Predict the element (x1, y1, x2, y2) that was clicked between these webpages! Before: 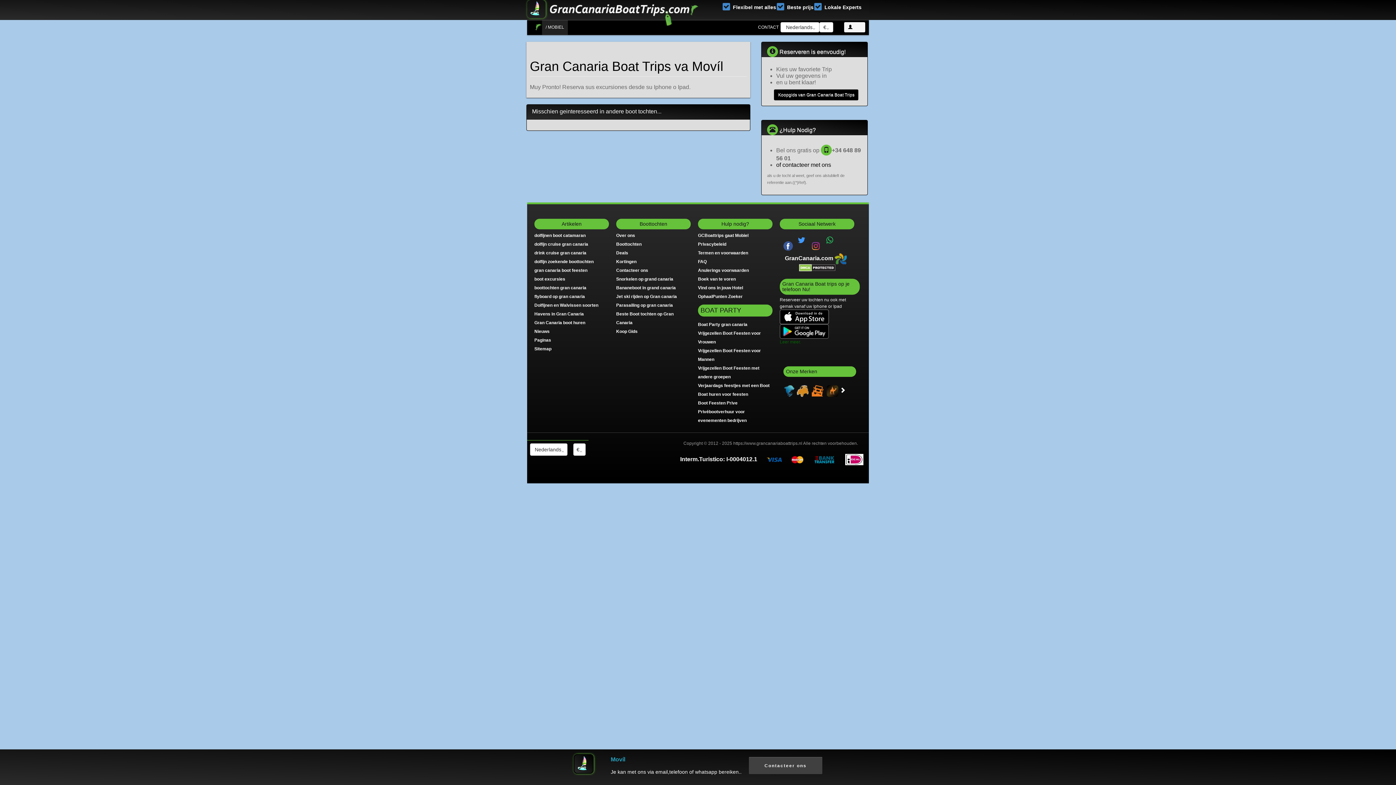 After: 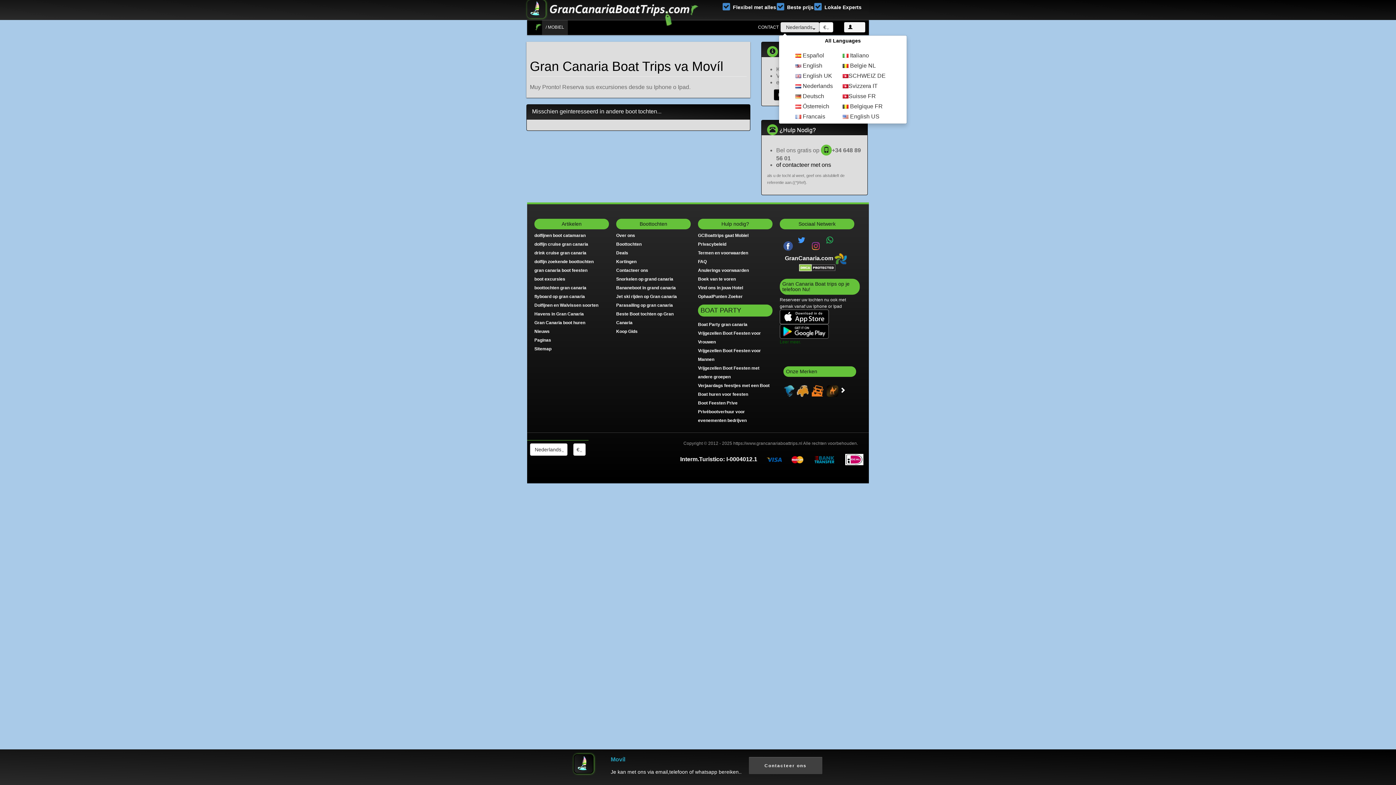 Action: bbox: (780, 22, 819, 32) label:  Nederlands